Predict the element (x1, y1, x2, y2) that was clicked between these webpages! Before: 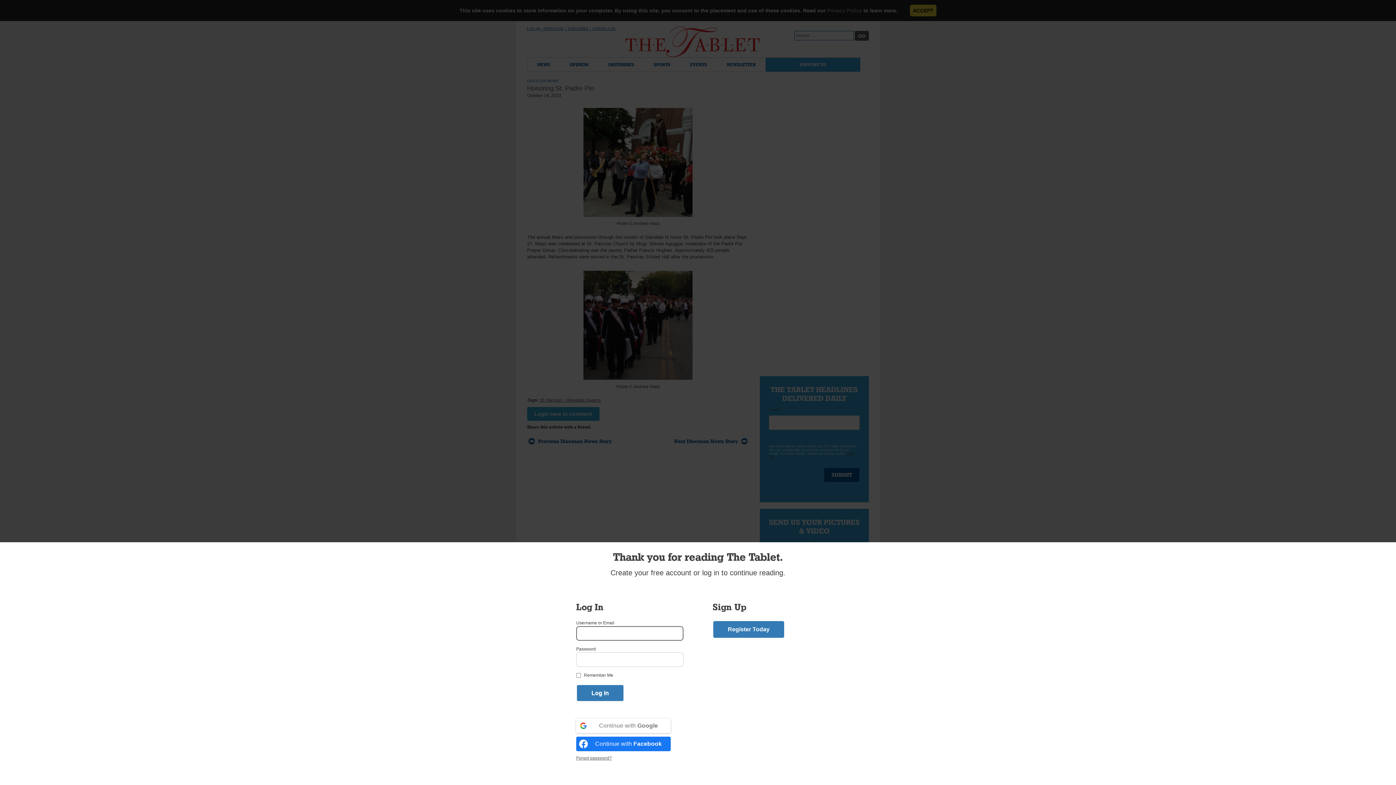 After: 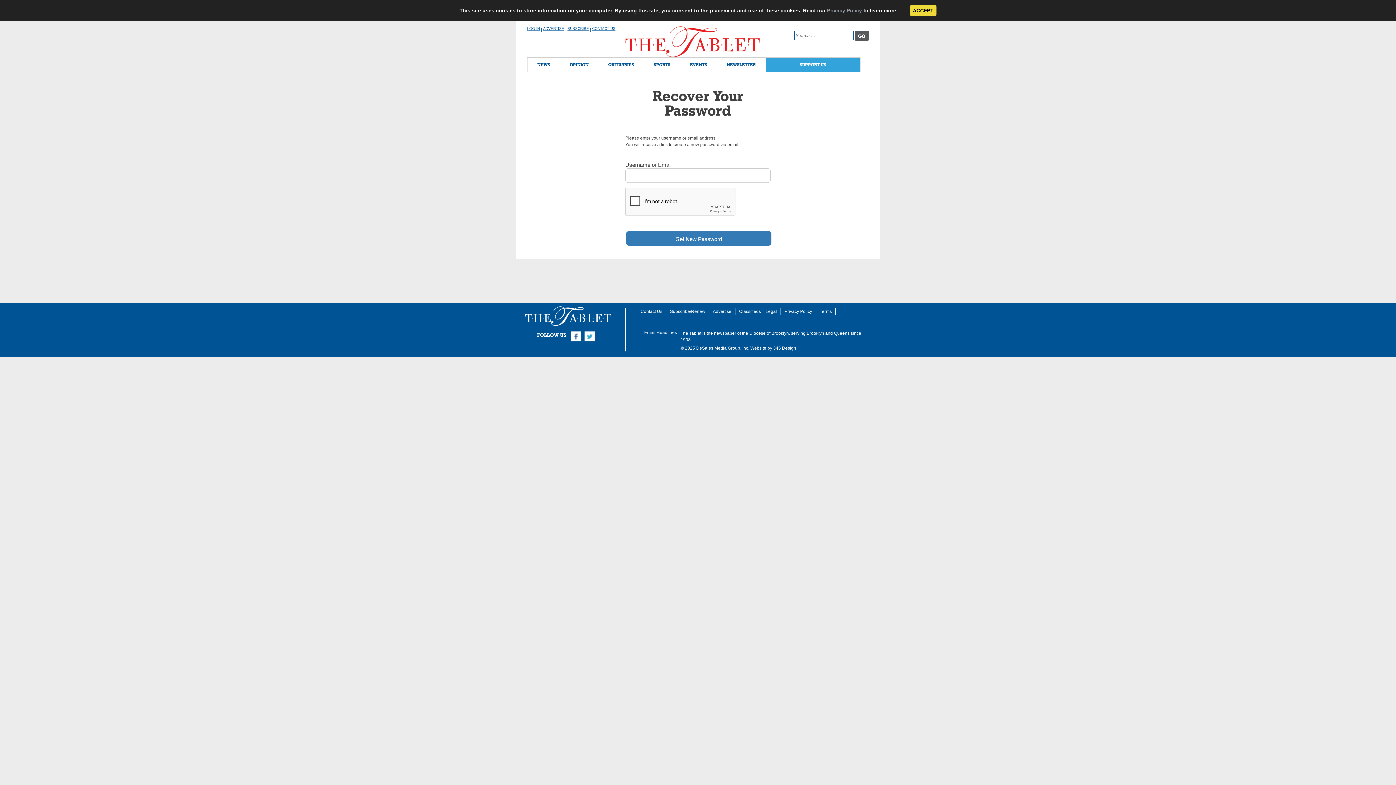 Action: bbox: (576, 756, 612, 761) label: Forgot password?